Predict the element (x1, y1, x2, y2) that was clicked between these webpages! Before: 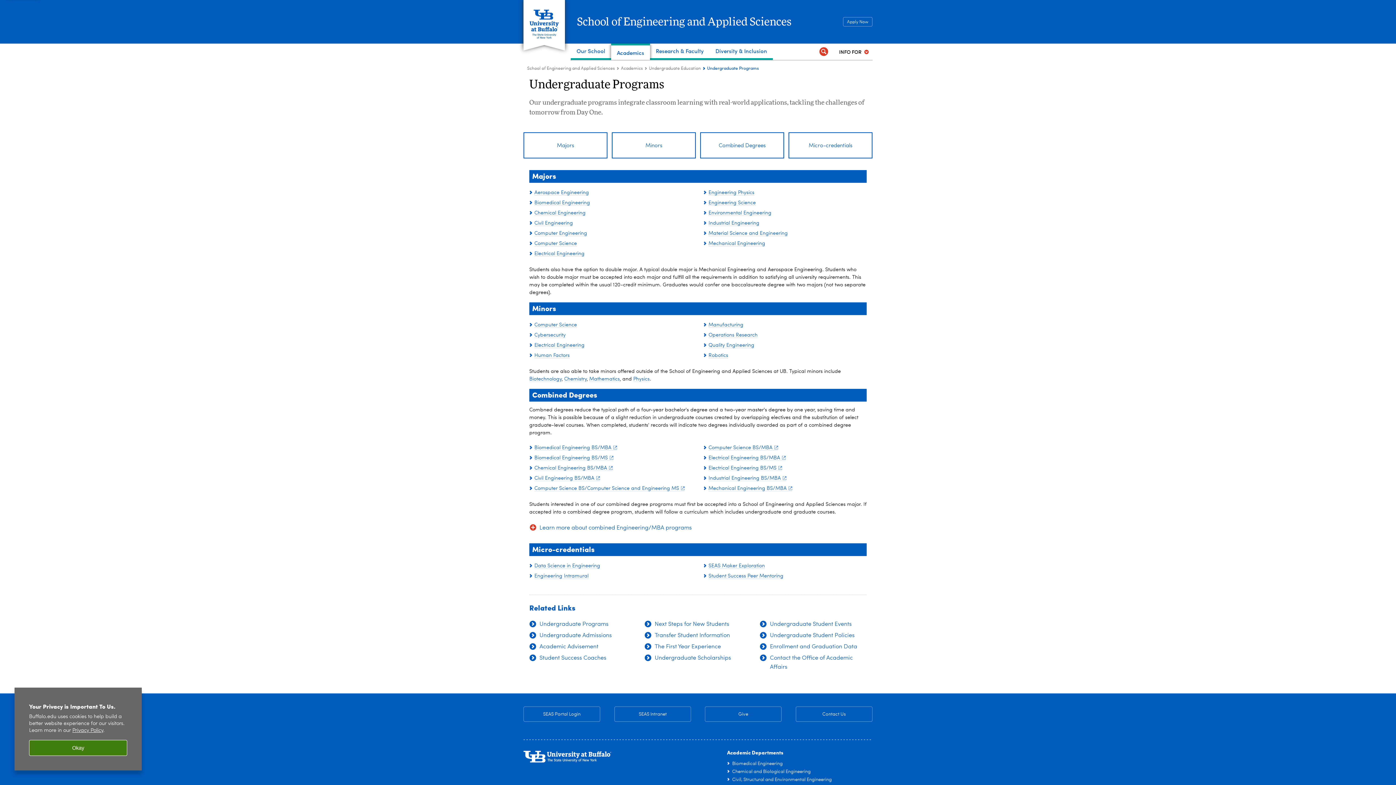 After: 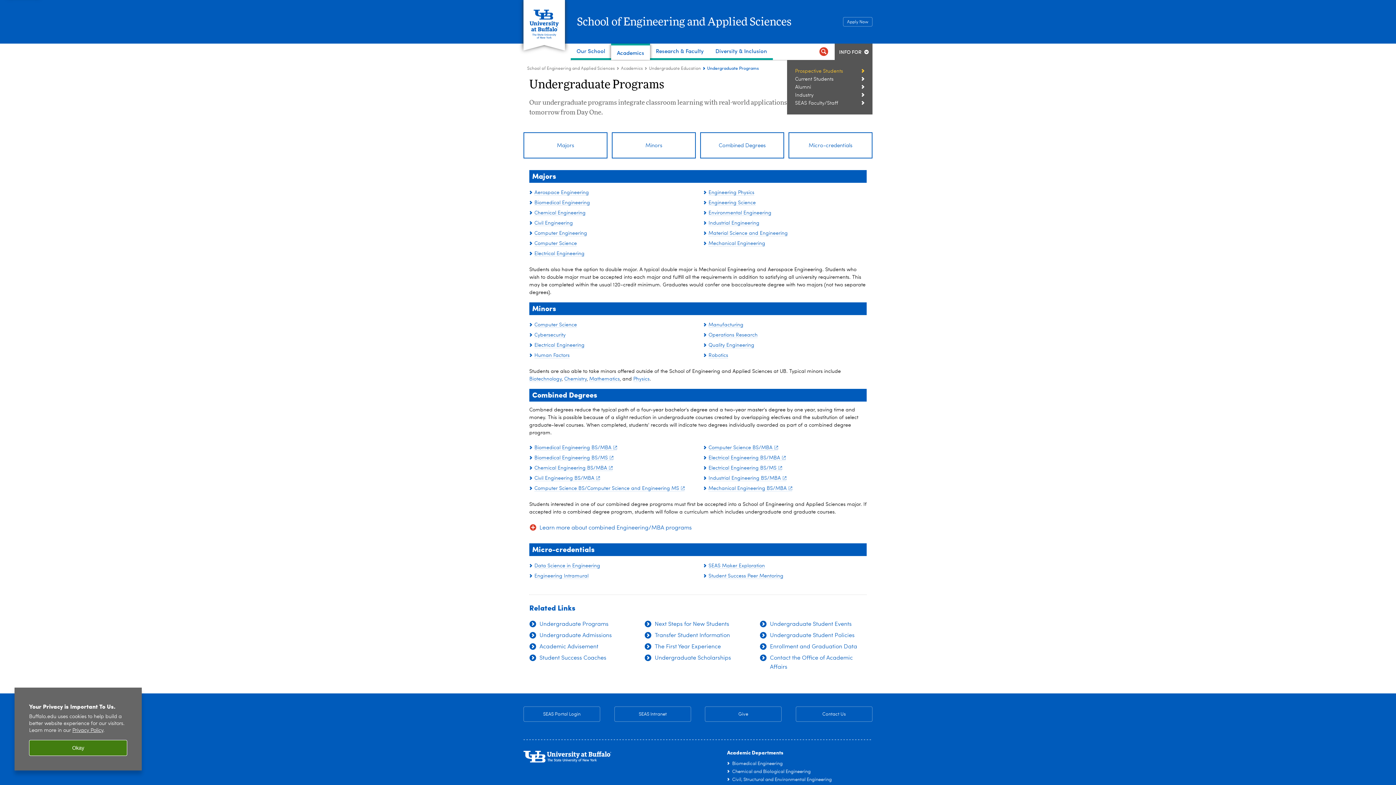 Action: label: INFO FOR bbox: (839, 48, 861, 55)